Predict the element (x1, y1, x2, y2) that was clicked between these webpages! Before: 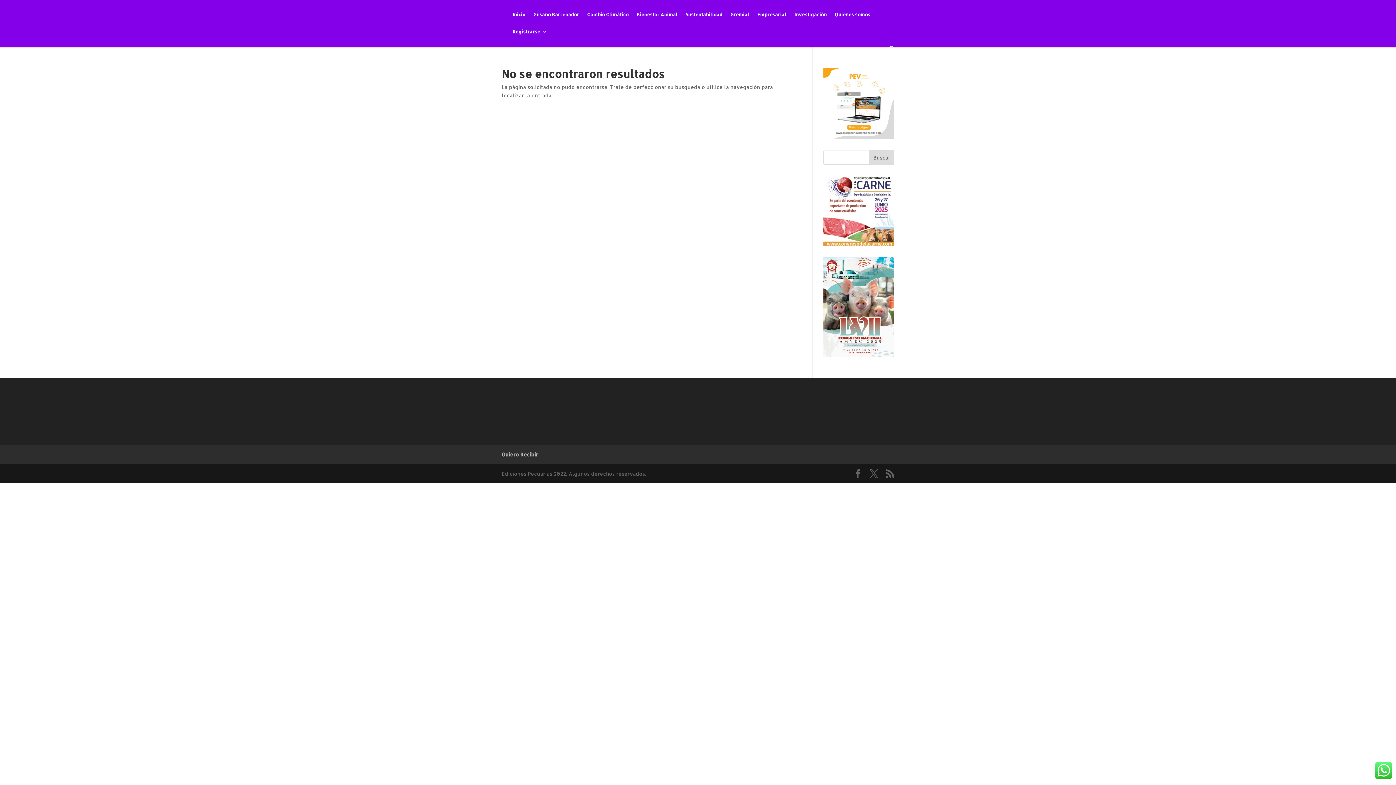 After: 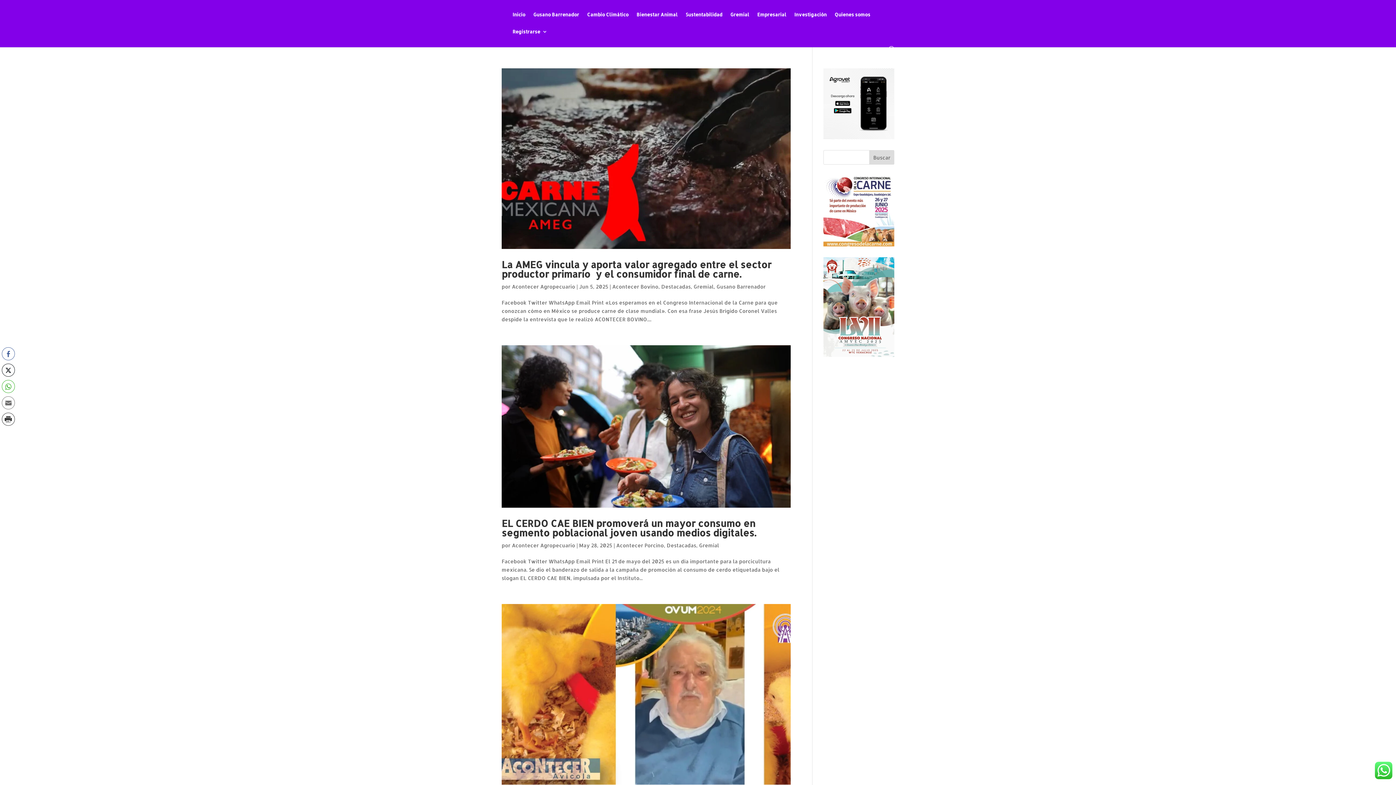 Action: bbox: (730, 12, 749, 29) label: Gremial